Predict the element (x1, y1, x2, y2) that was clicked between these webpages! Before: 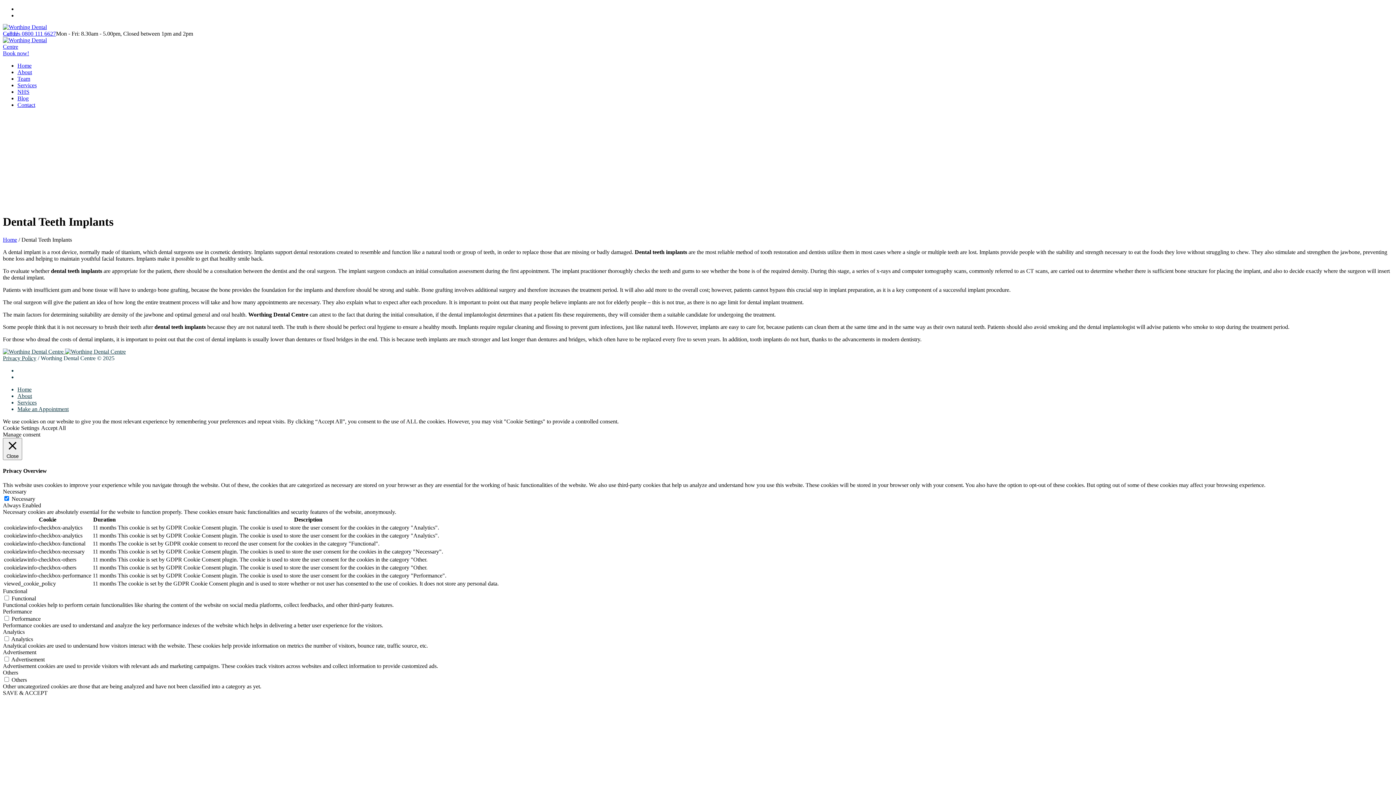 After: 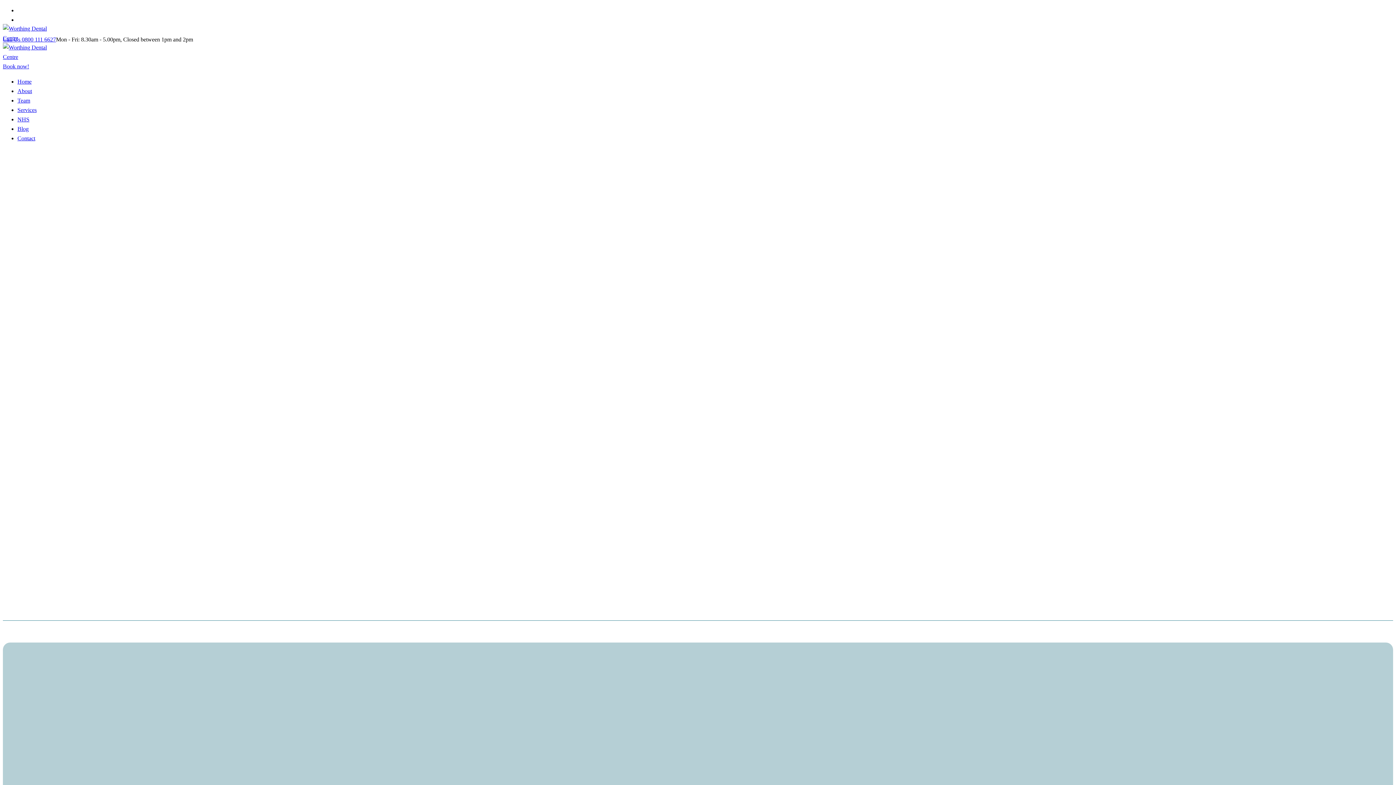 Action: bbox: (2, 30, 62, 49) label:  